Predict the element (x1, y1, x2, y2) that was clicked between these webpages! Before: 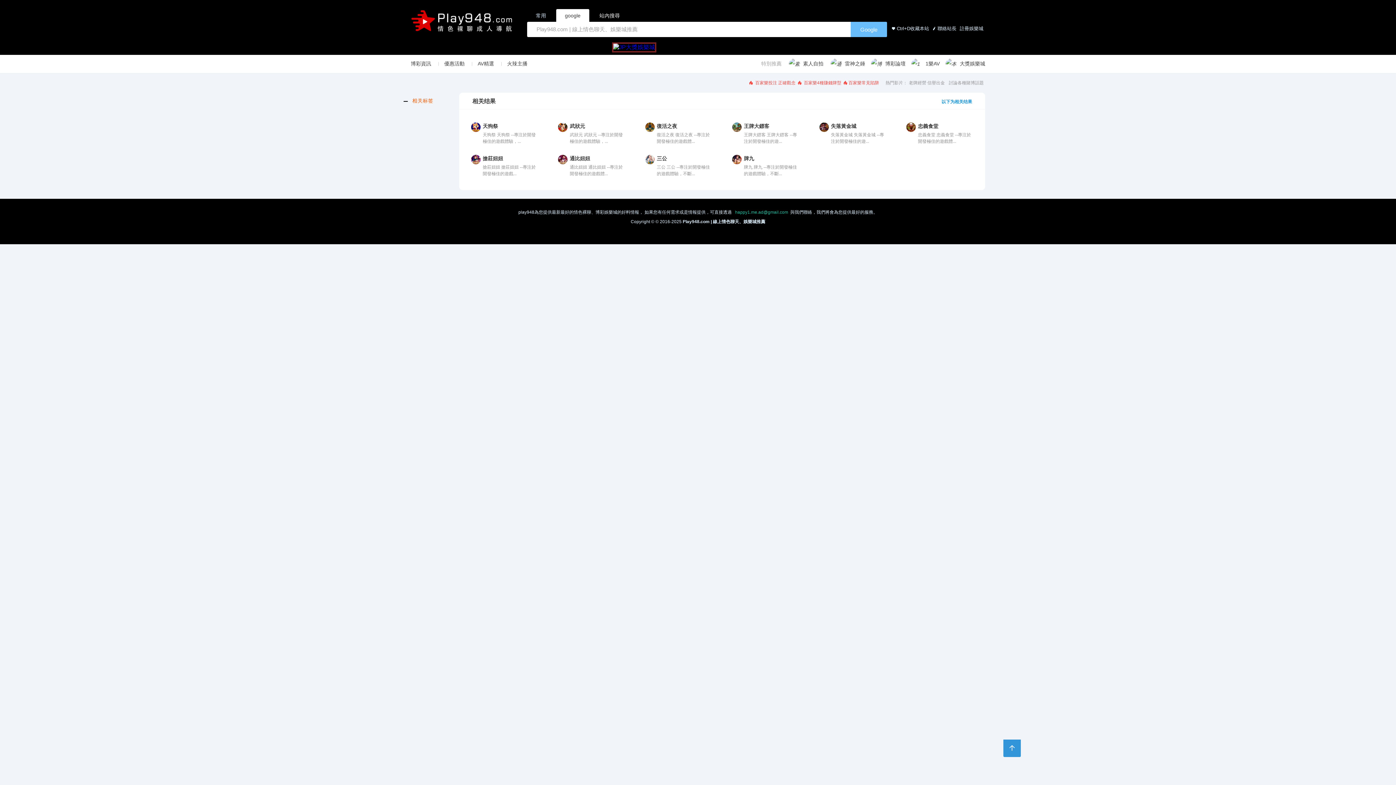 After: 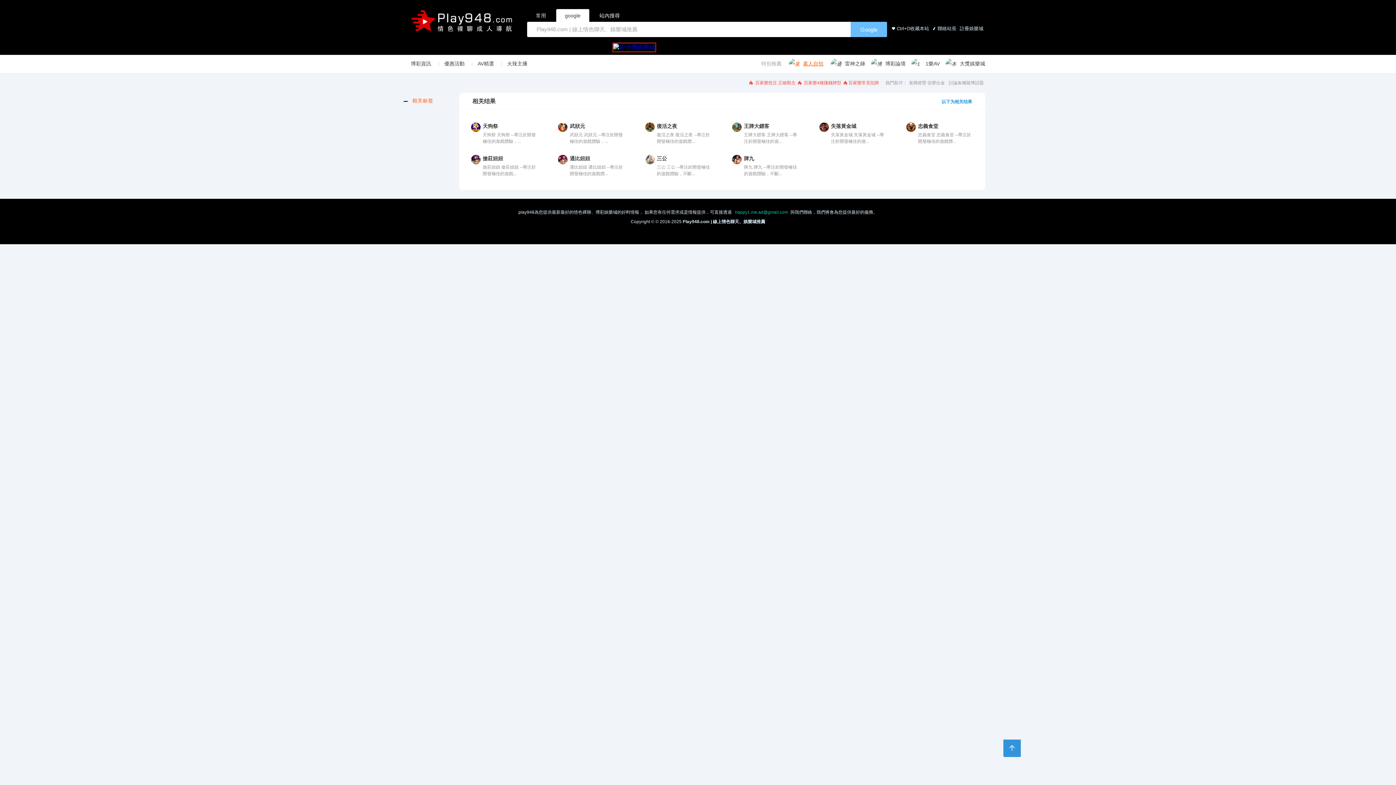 Action: bbox: (783, 58, 823, 69) label: 素人自拍